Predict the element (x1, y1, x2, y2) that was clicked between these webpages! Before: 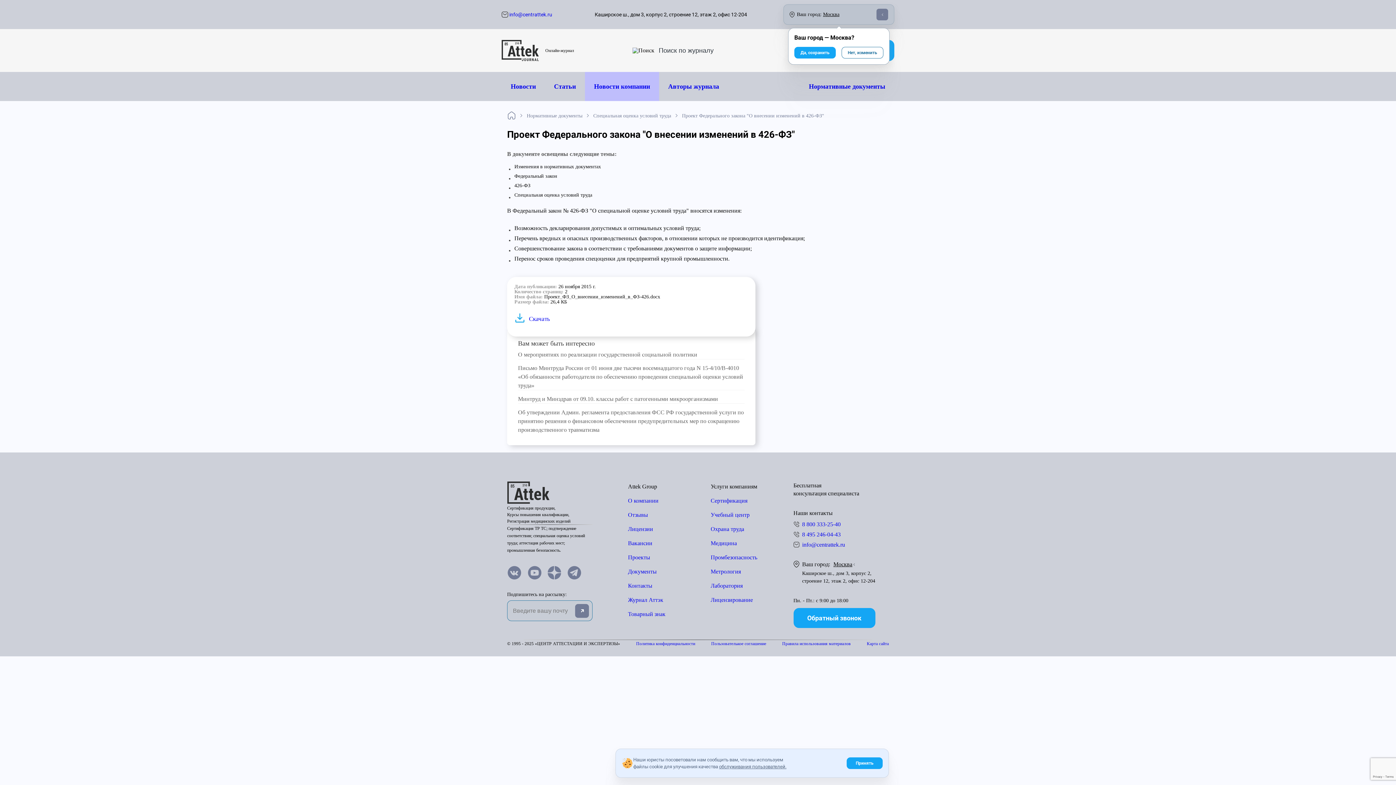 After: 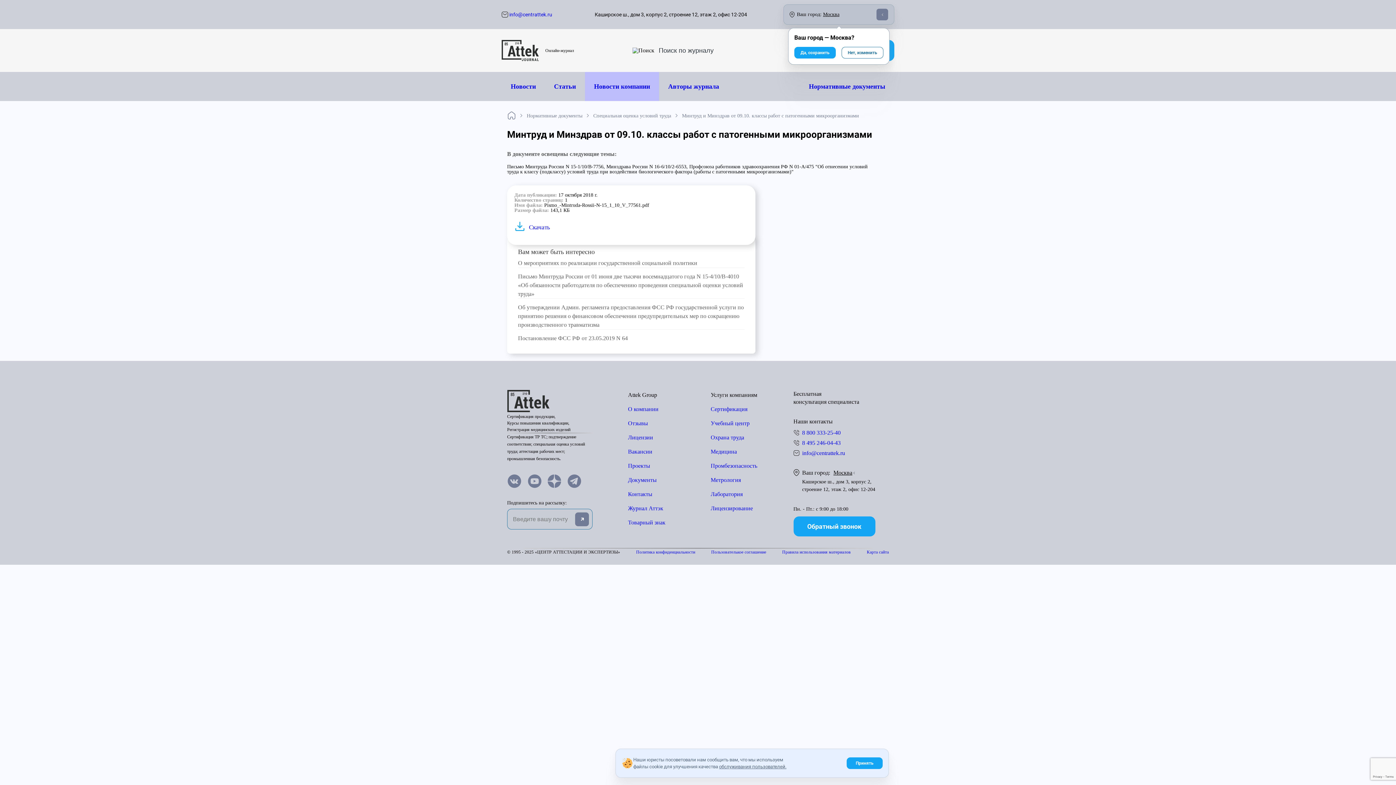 Action: label: Минтруд и Минздрав от 09.10. классы работ с патогенными микроорганизмами bbox: (518, 396, 718, 402)